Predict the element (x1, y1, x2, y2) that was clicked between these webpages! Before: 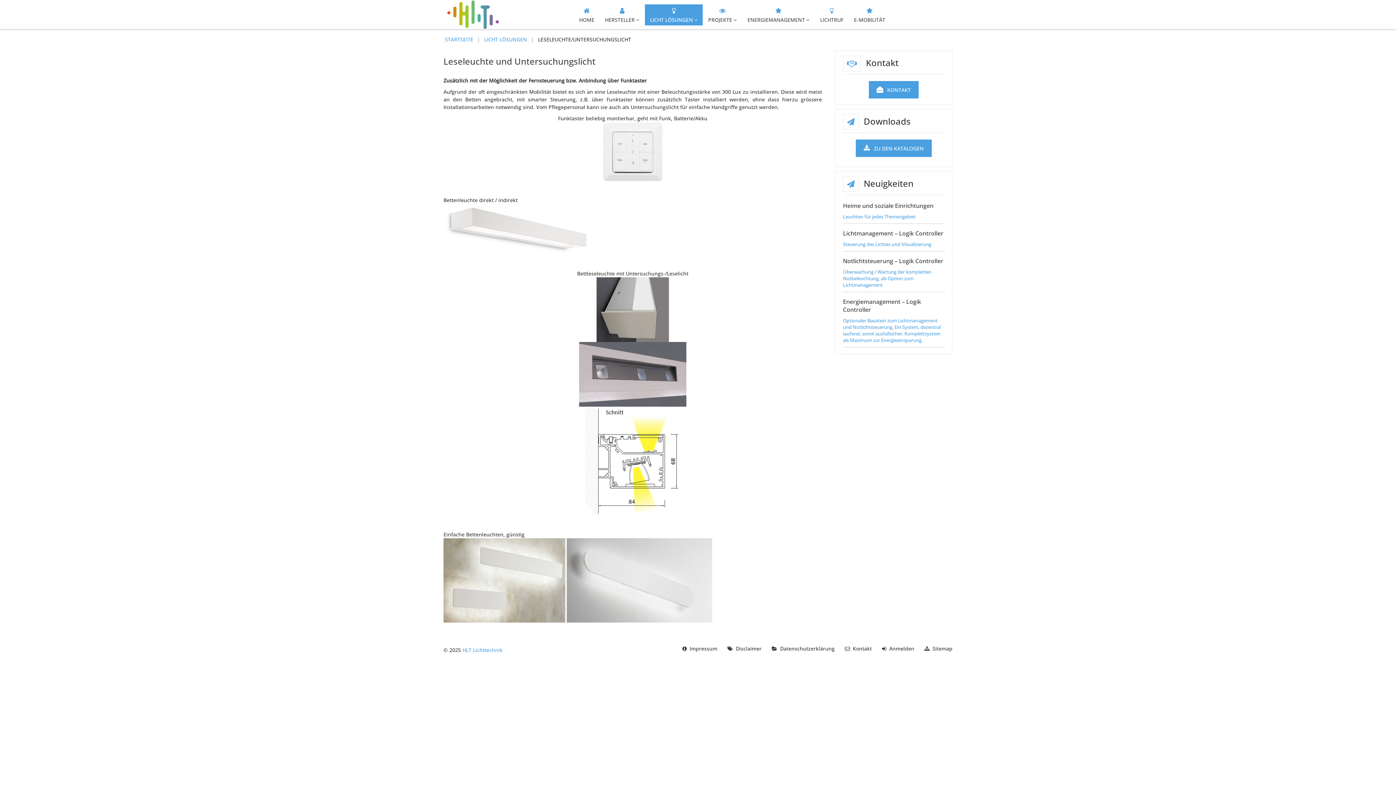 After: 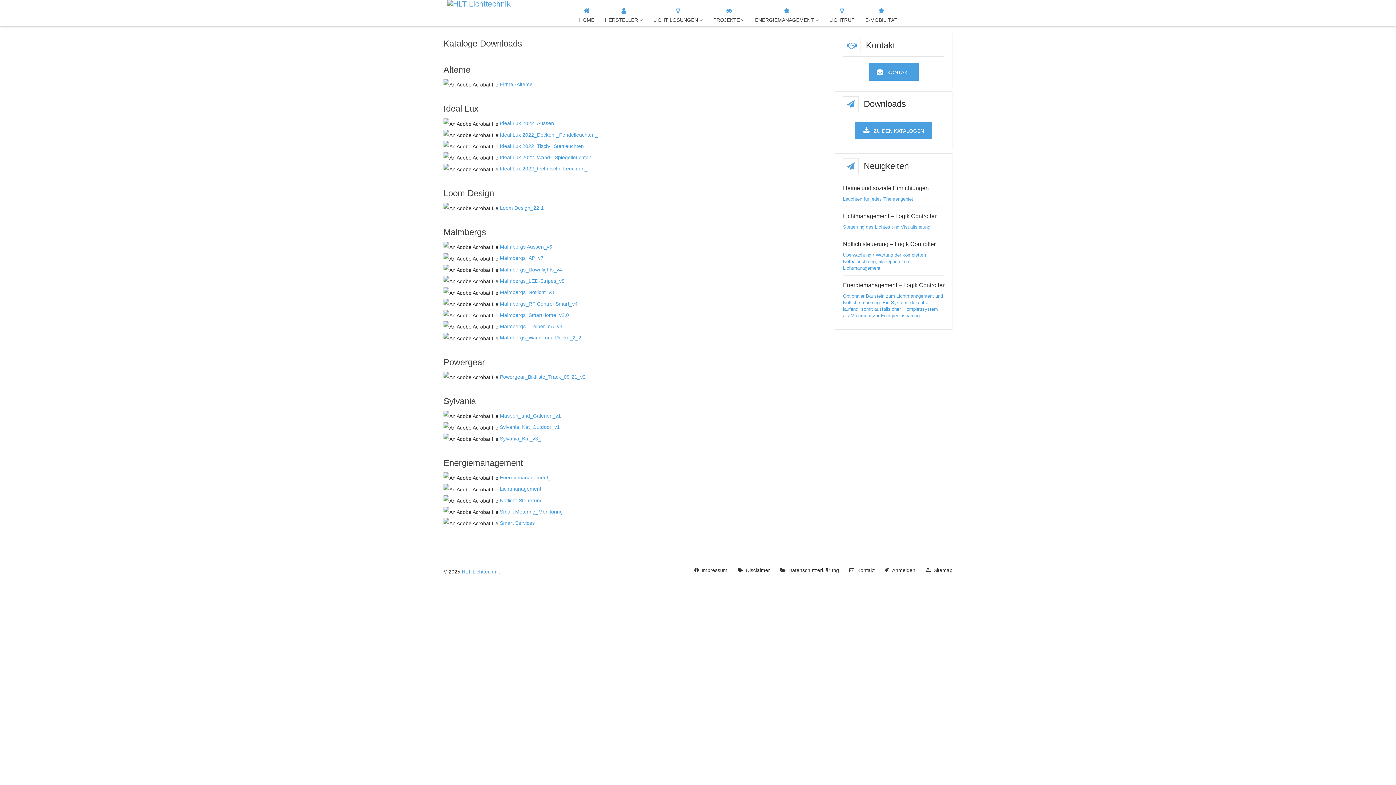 Action: label: ZU DEN KATALOGEN bbox: (856, 139, 931, 157)